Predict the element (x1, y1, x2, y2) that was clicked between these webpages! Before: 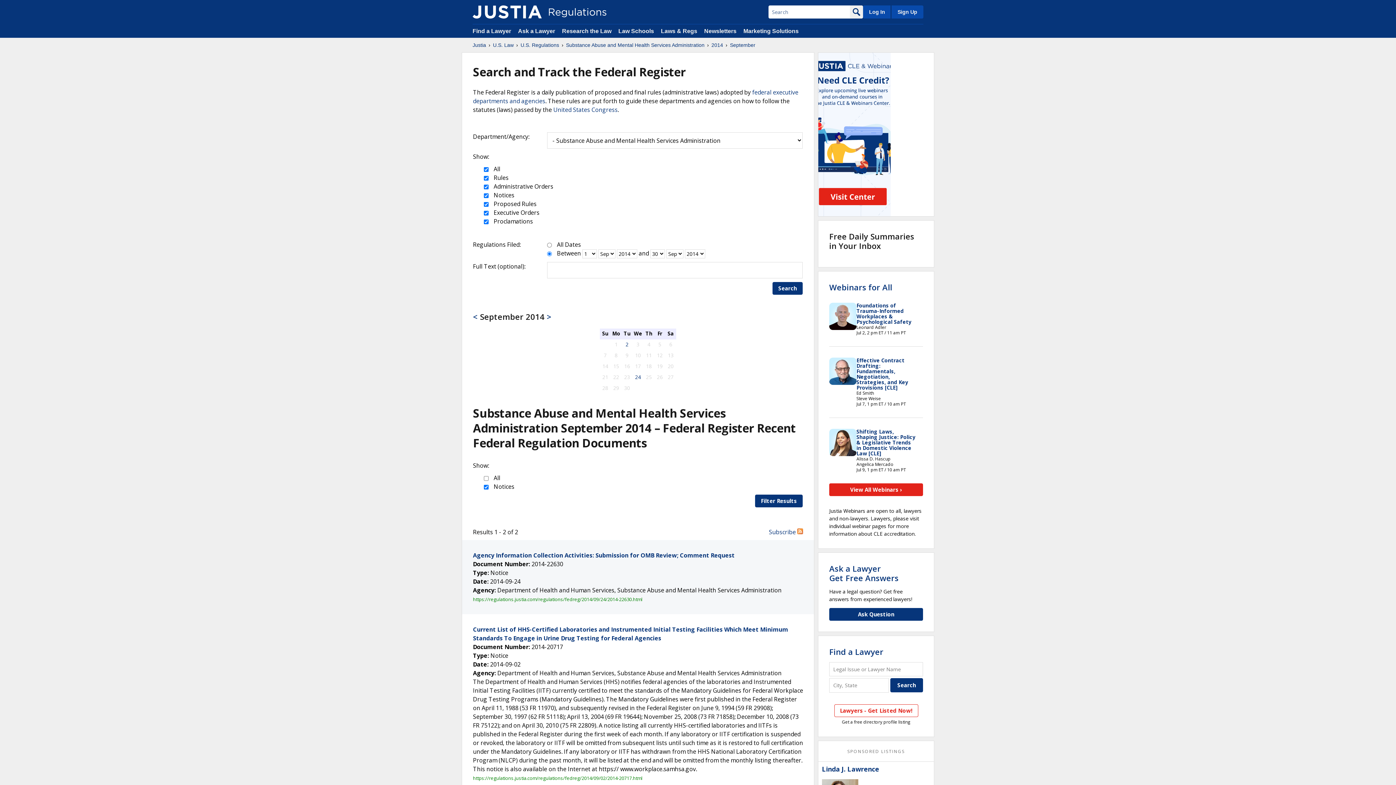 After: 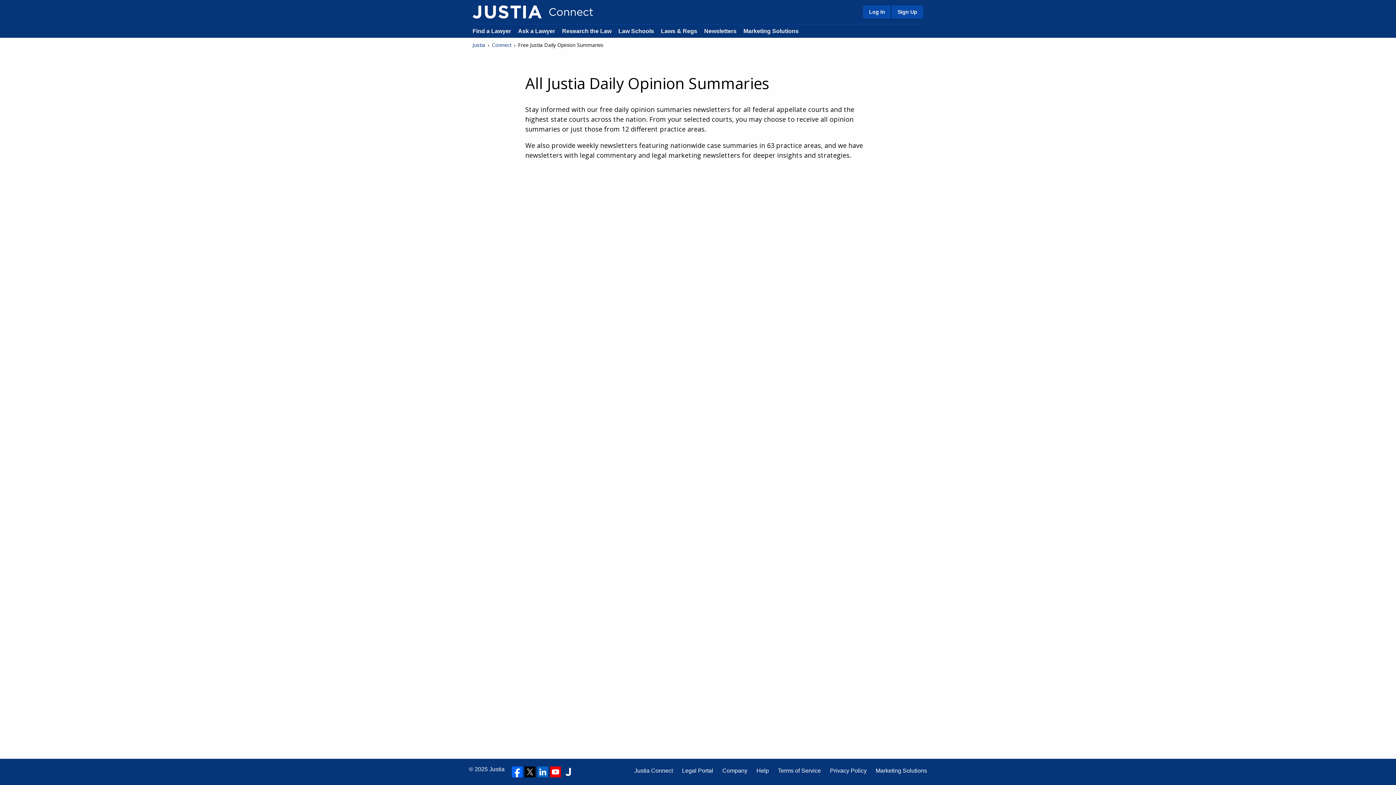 Action: bbox: (704, 28, 736, 34) label: Newsletters